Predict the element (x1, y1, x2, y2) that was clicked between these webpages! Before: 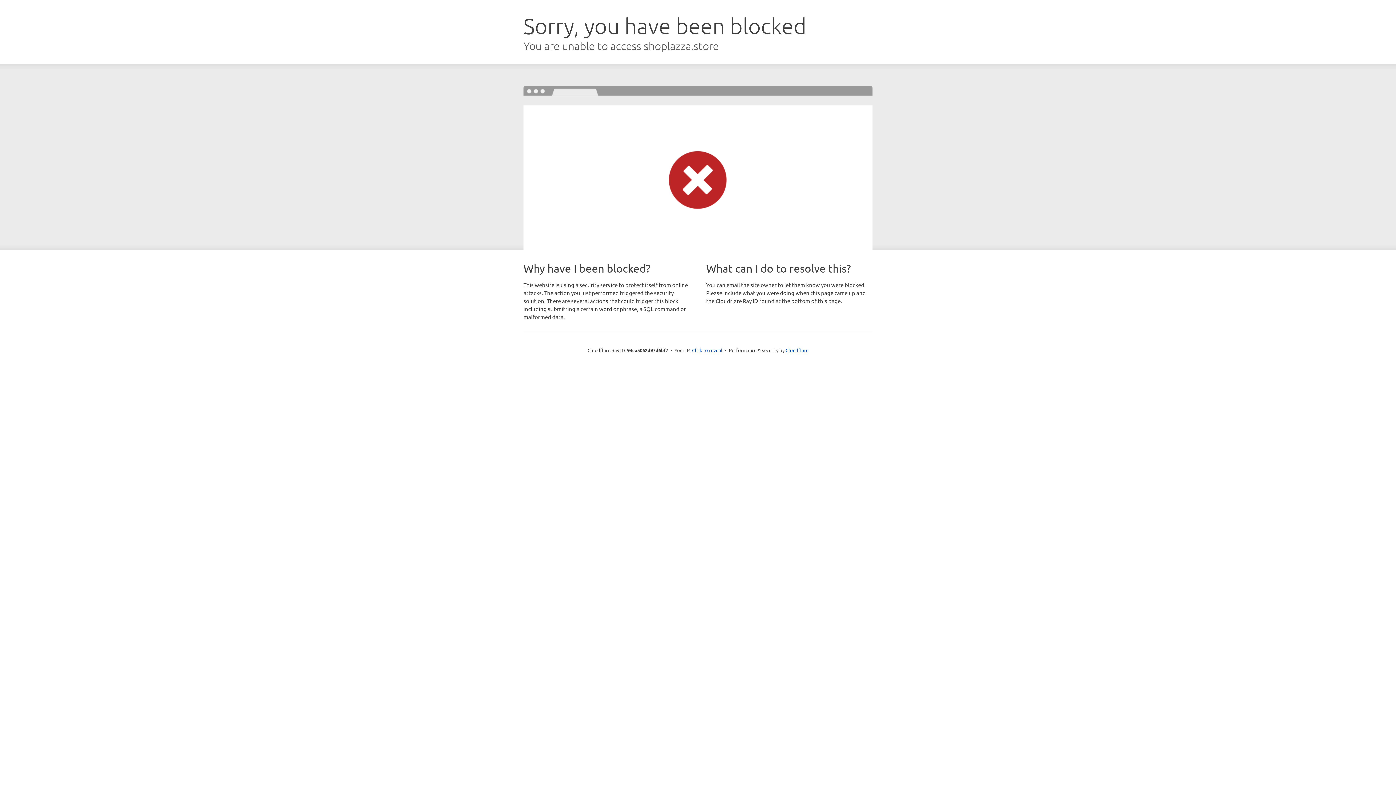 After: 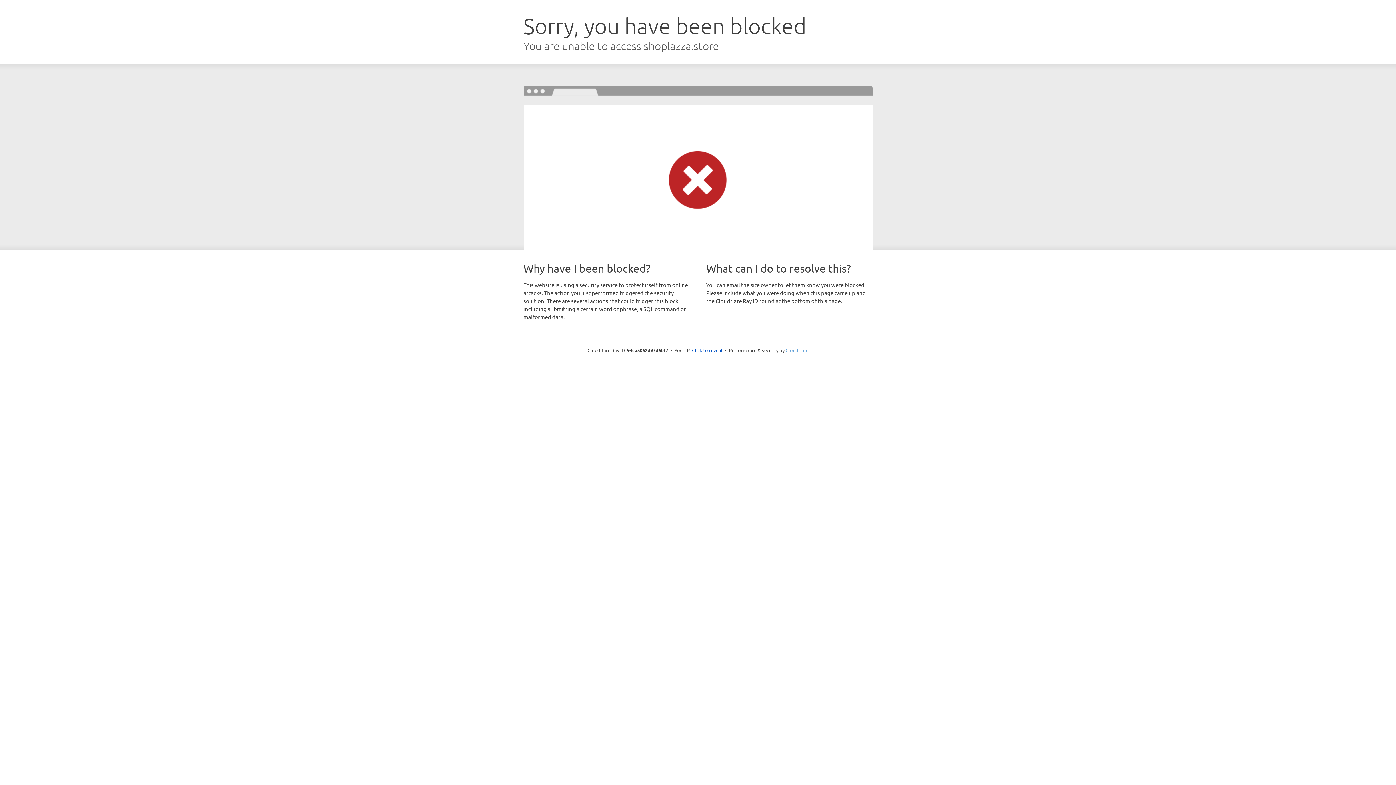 Action: label: Cloudflare bbox: (785, 347, 808, 353)